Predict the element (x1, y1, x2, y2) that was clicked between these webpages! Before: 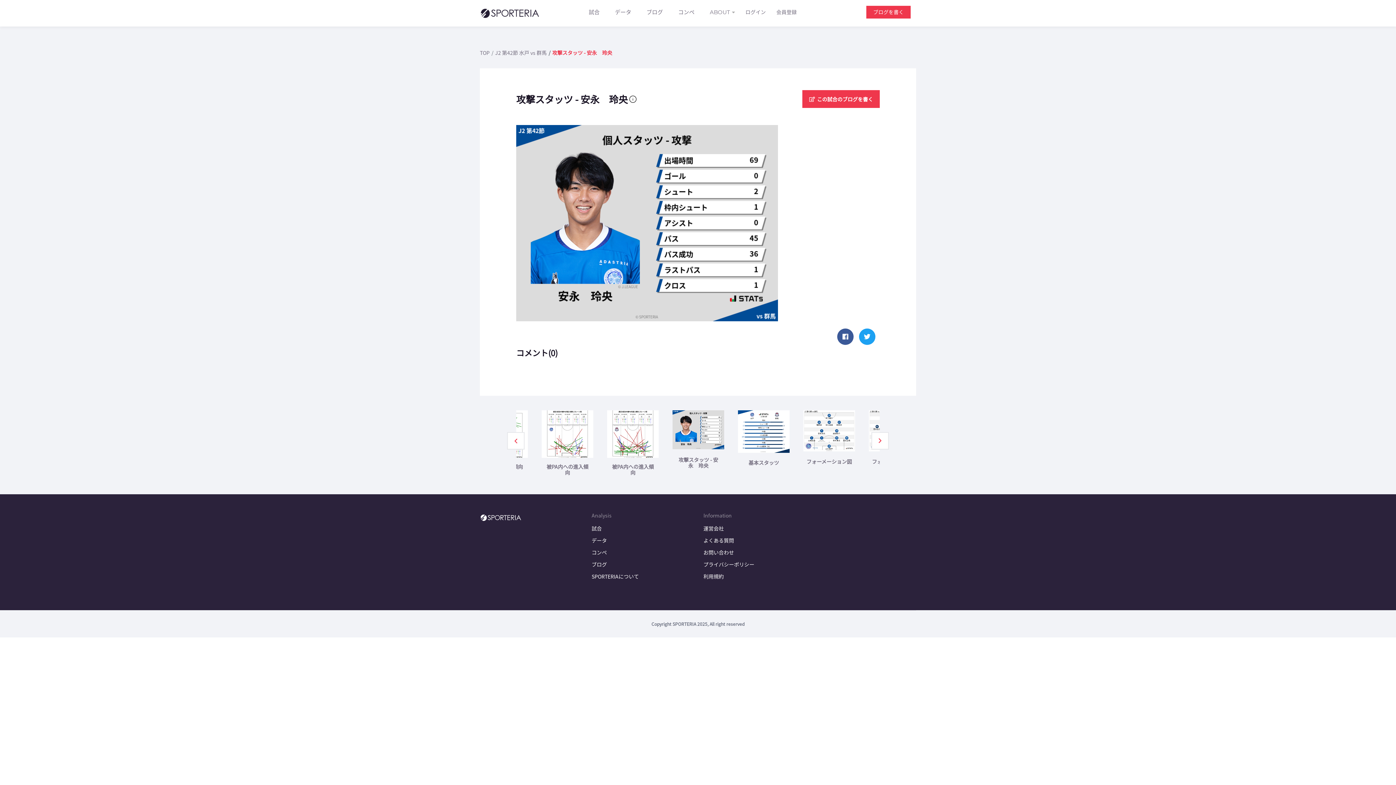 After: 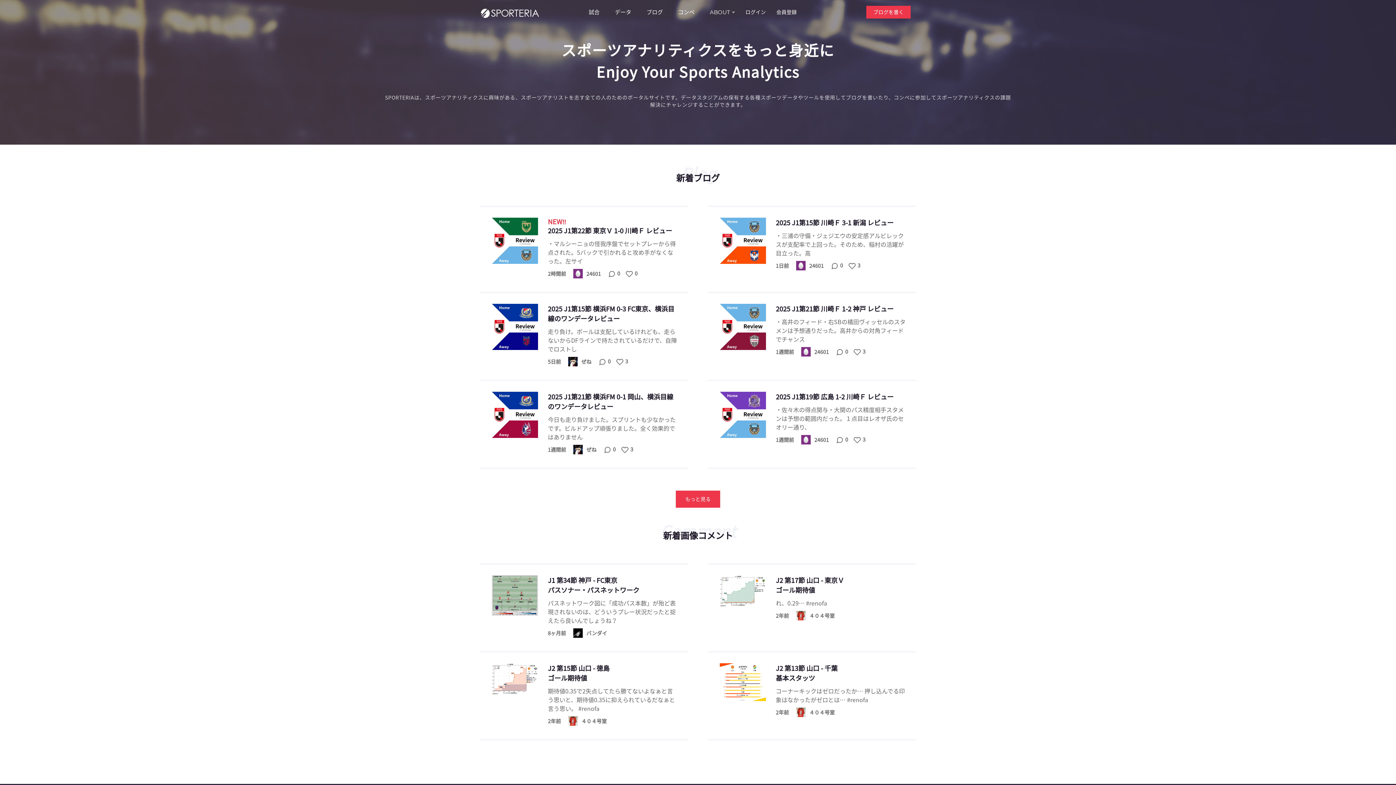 Action: bbox: (480, 512, 521, 522)